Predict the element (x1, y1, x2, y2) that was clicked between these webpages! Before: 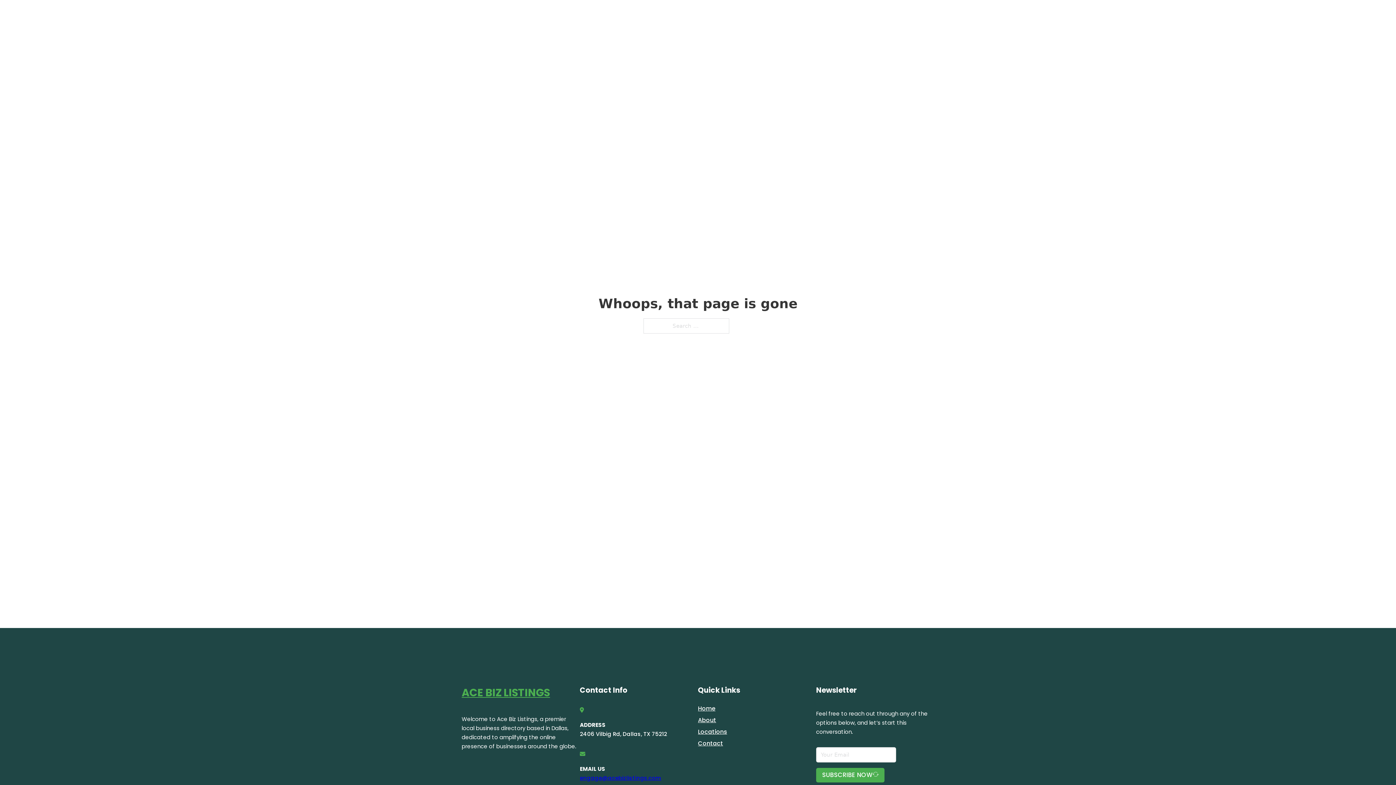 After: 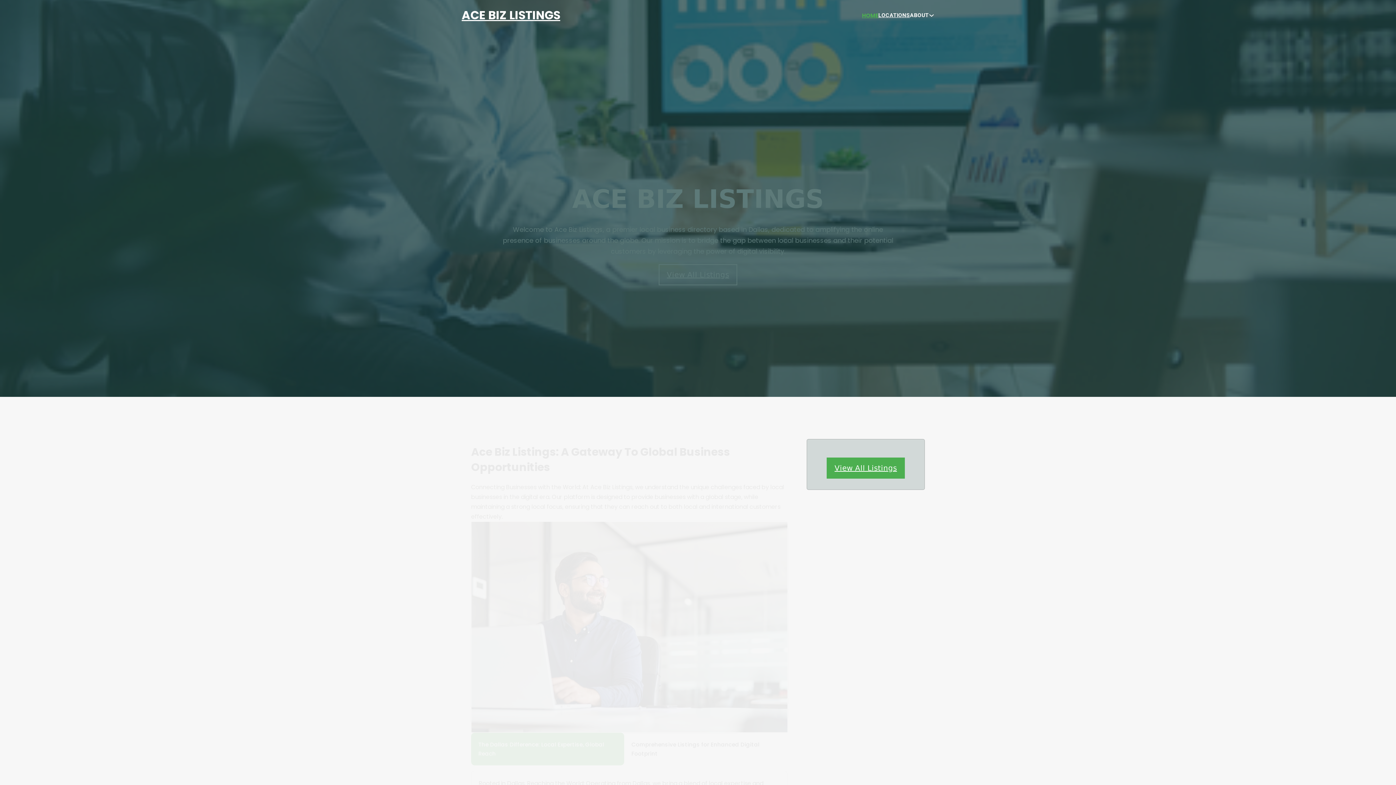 Action: label: ACE BIZ LISTINGS bbox: (461, 5, 560, 25)